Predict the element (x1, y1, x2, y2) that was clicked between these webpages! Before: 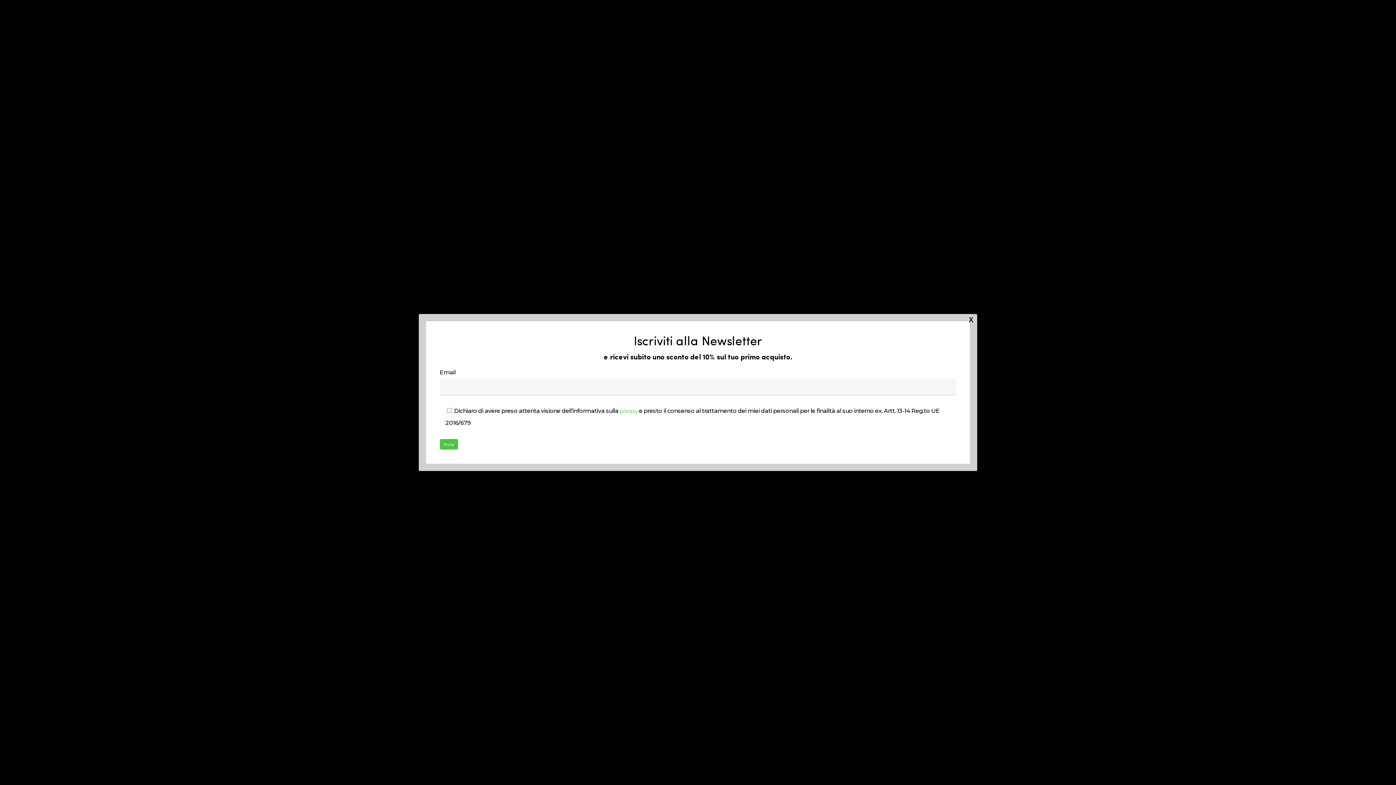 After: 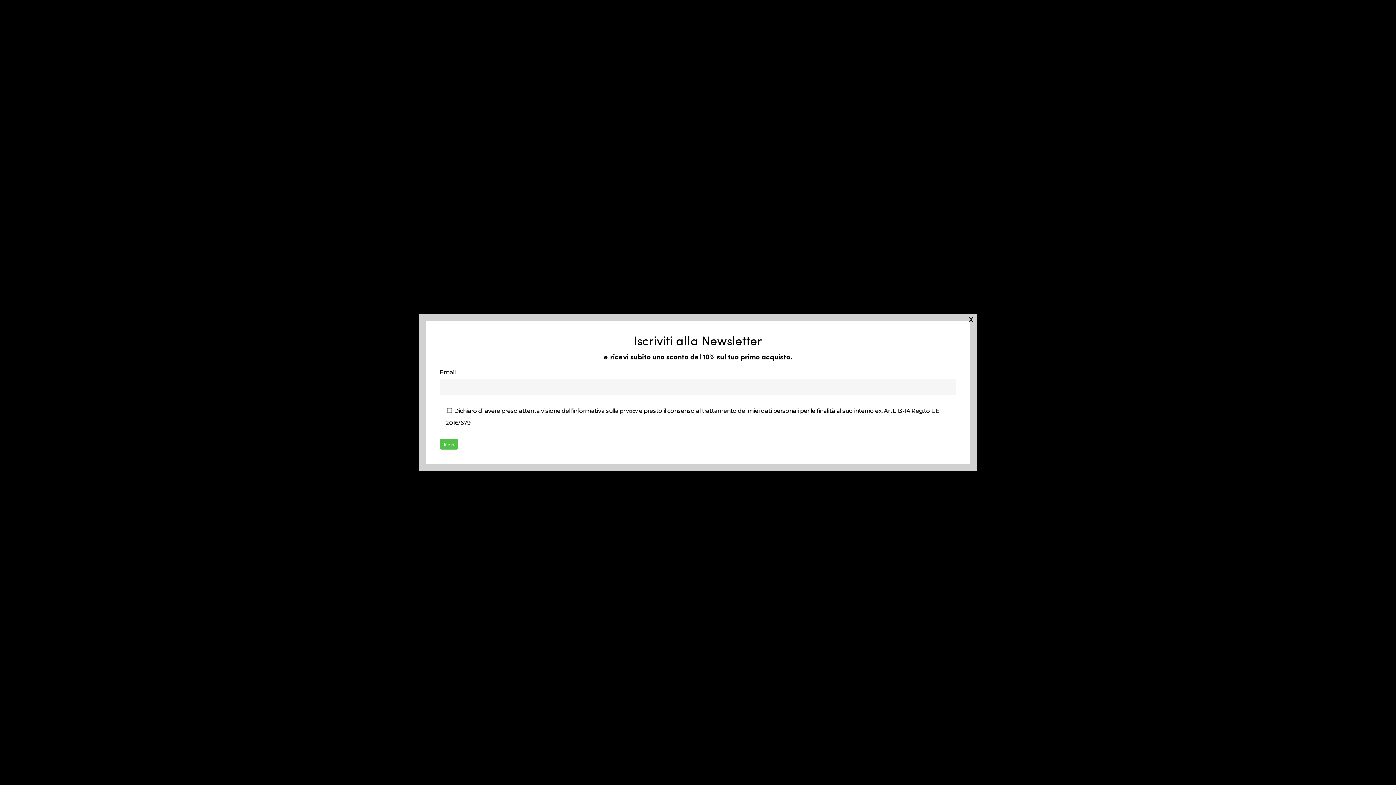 Action: bbox: (619, 408, 637, 414) label: privacy